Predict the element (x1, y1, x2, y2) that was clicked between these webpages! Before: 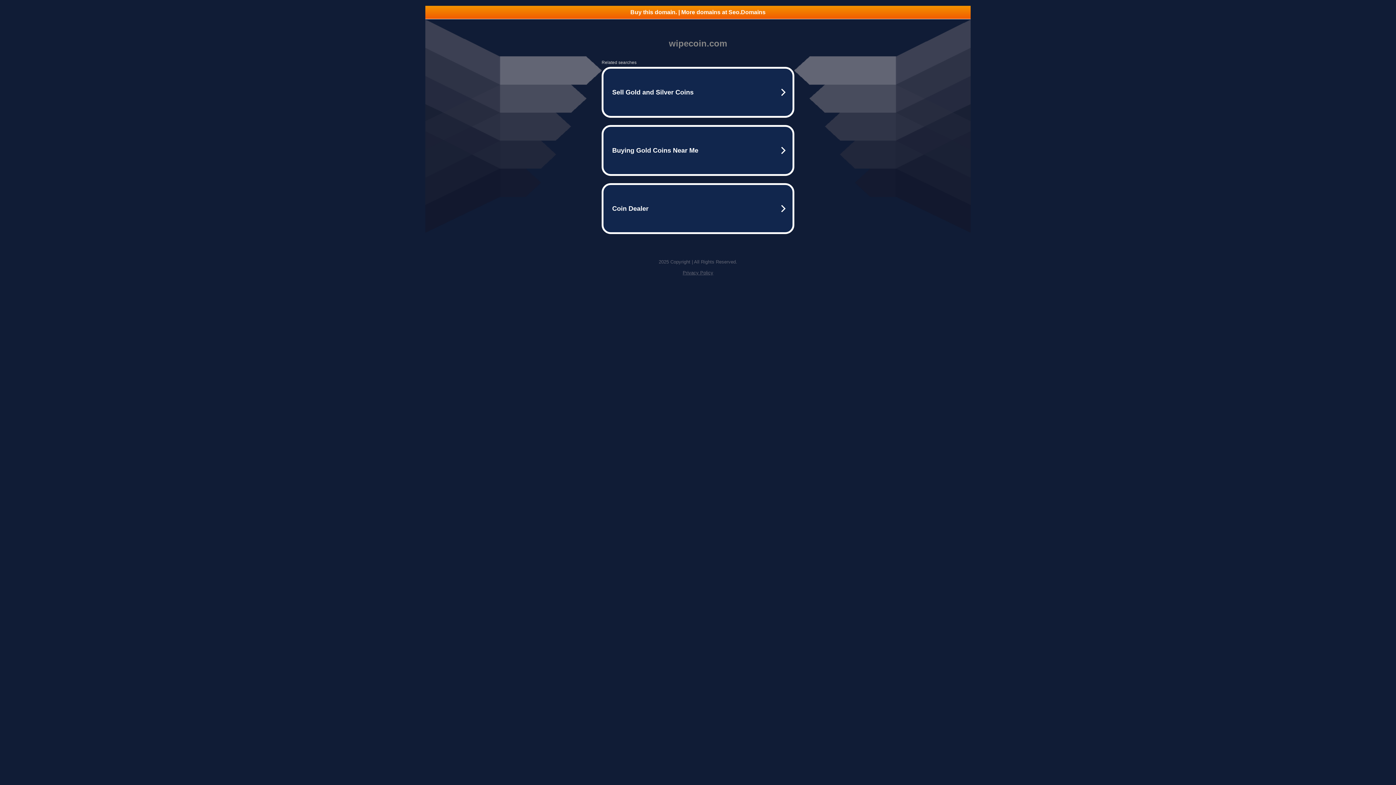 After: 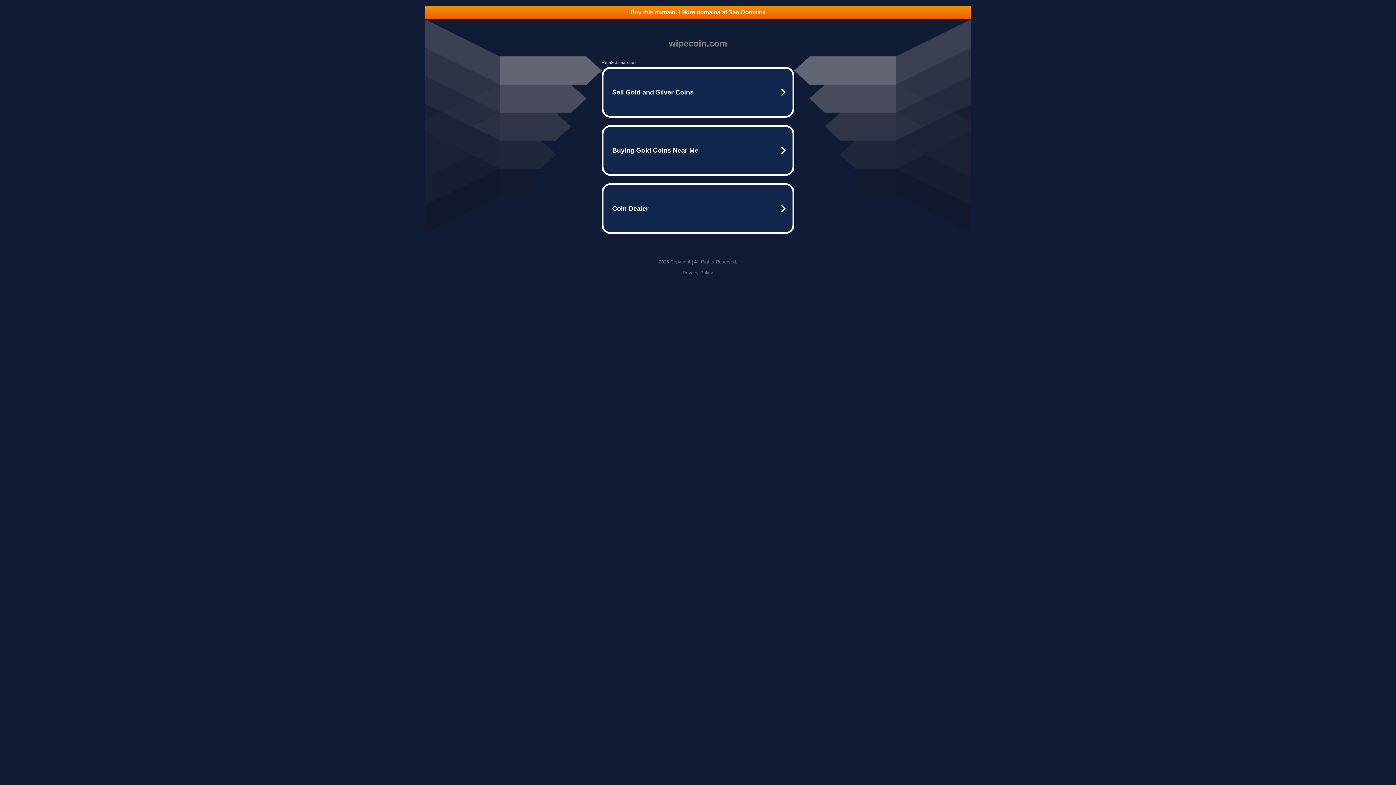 Action: bbox: (682, 270, 713, 275) label: Privacy Policy